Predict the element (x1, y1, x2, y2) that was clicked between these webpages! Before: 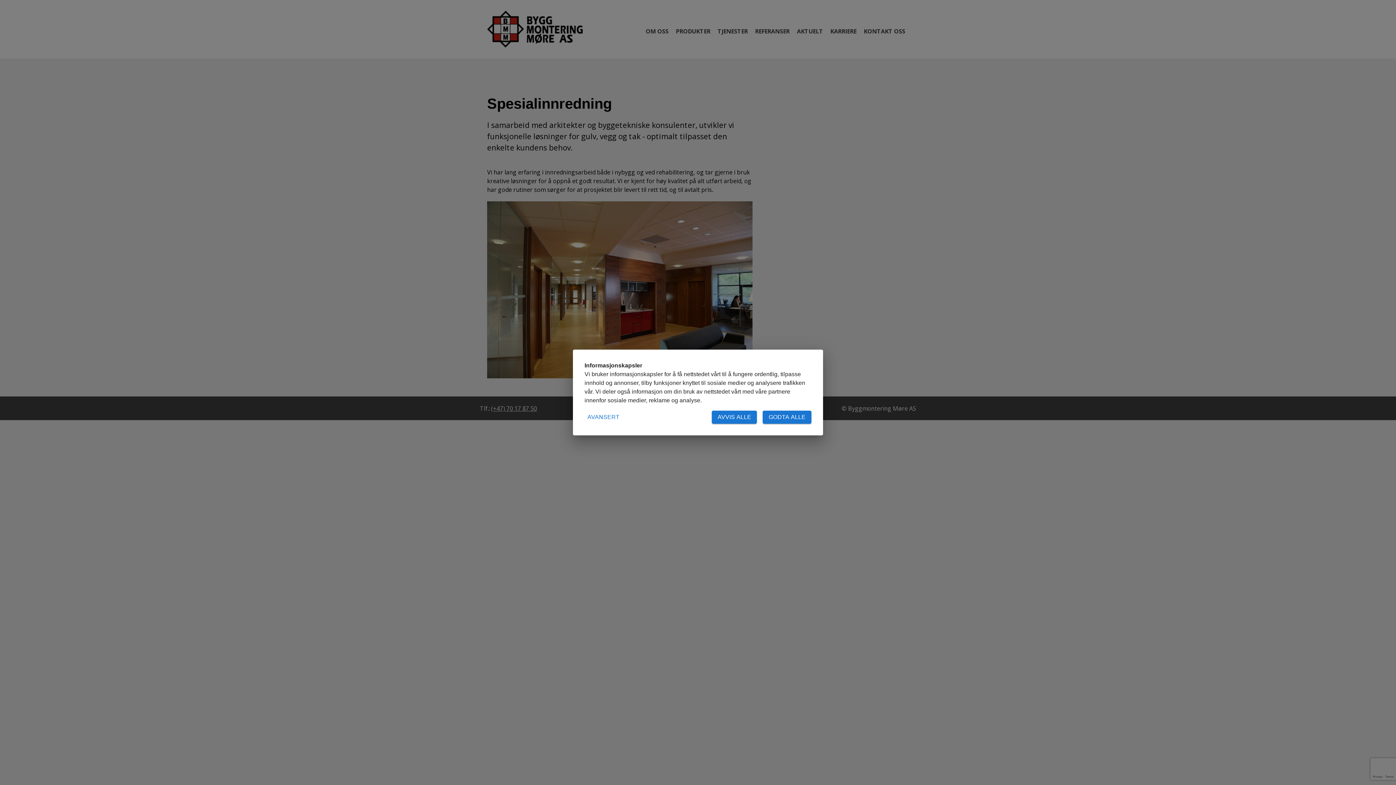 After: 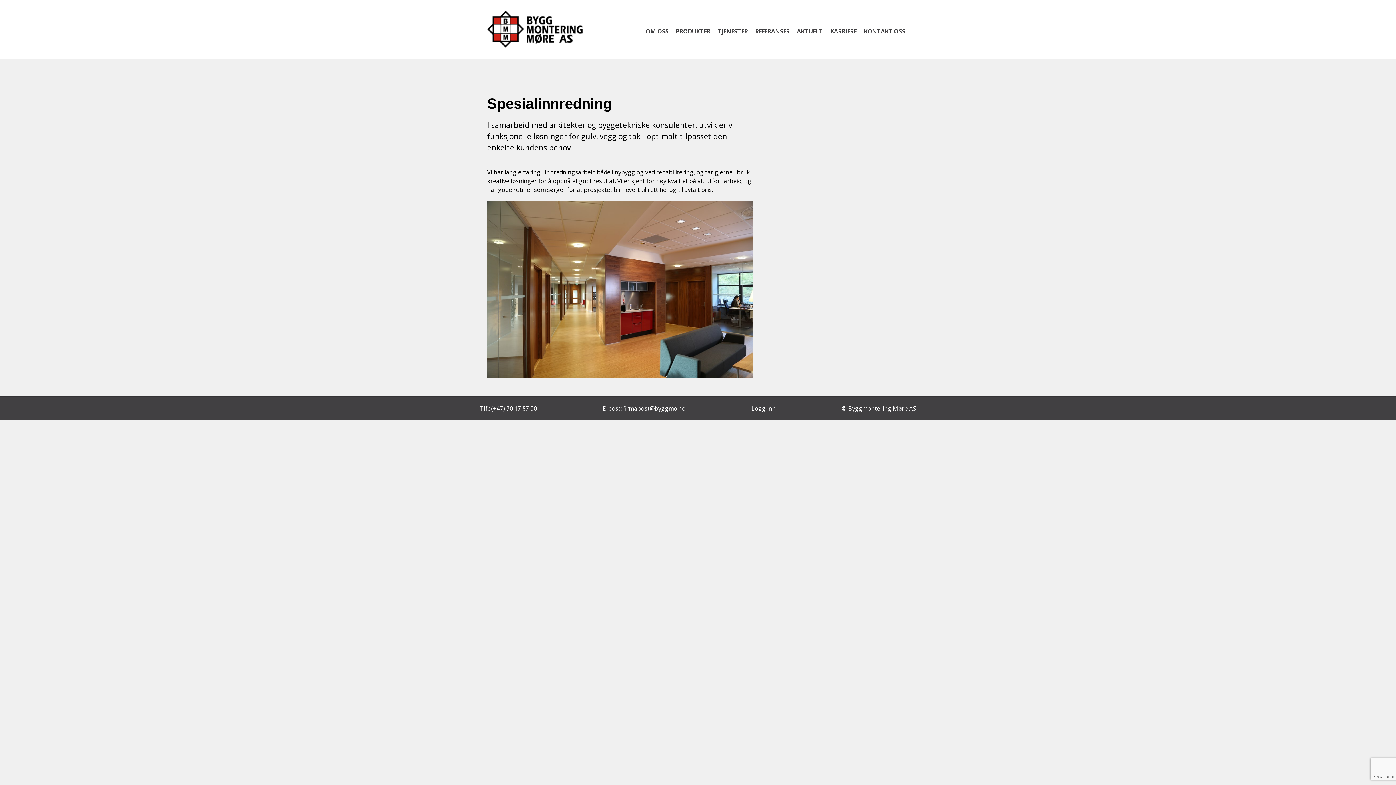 Action: bbox: (711, 410, 757, 424) label: AVVIS ALLE